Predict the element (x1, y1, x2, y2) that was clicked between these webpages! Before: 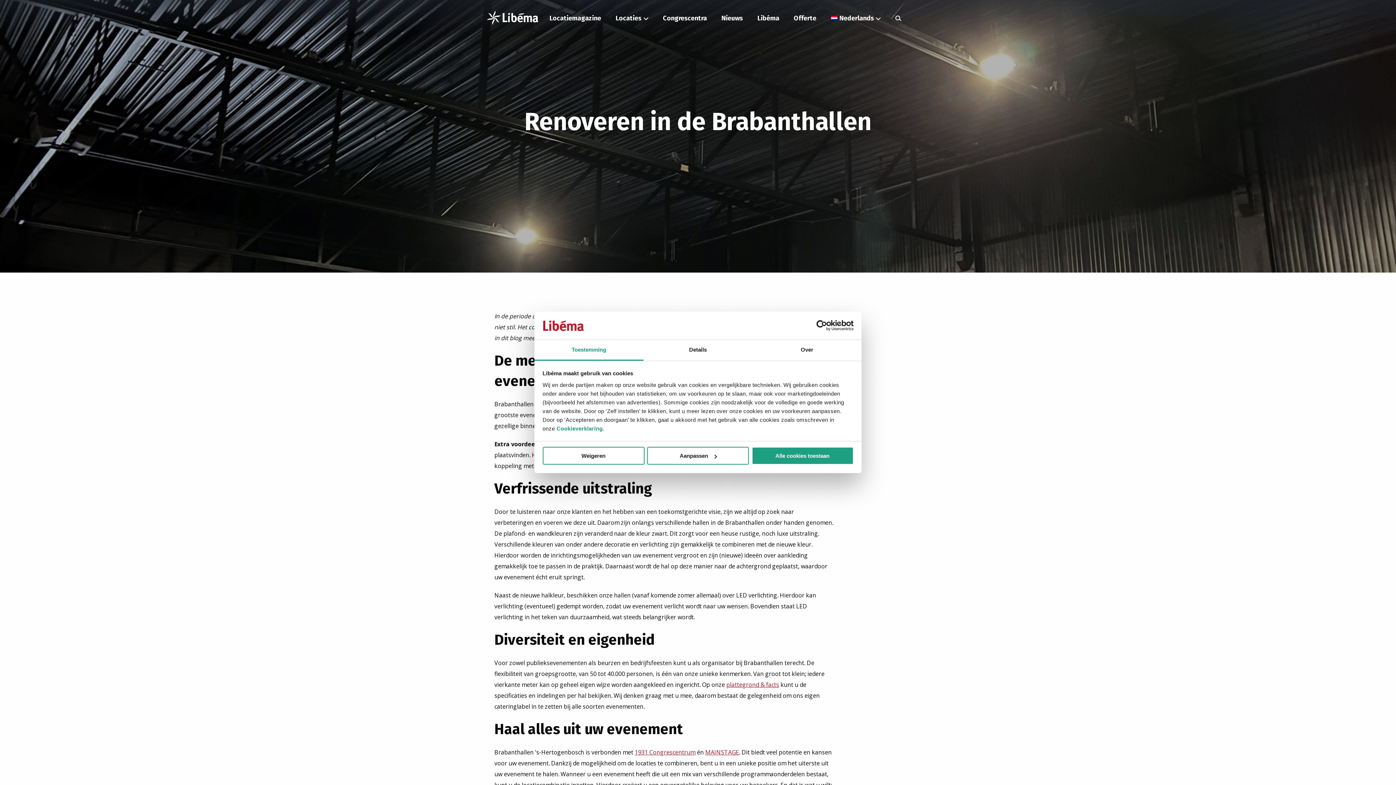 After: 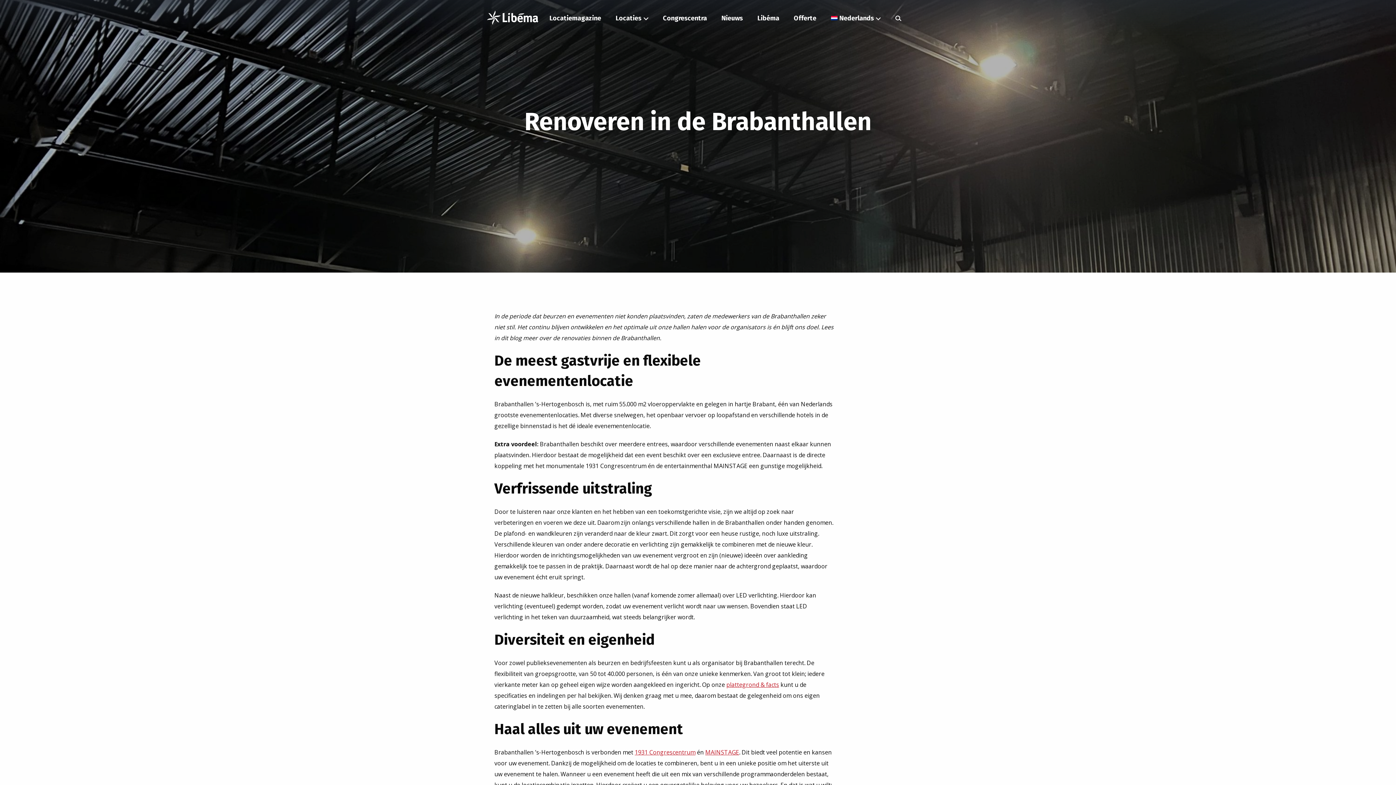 Action: bbox: (751, 447, 853, 465) label: Alle cookies toestaan